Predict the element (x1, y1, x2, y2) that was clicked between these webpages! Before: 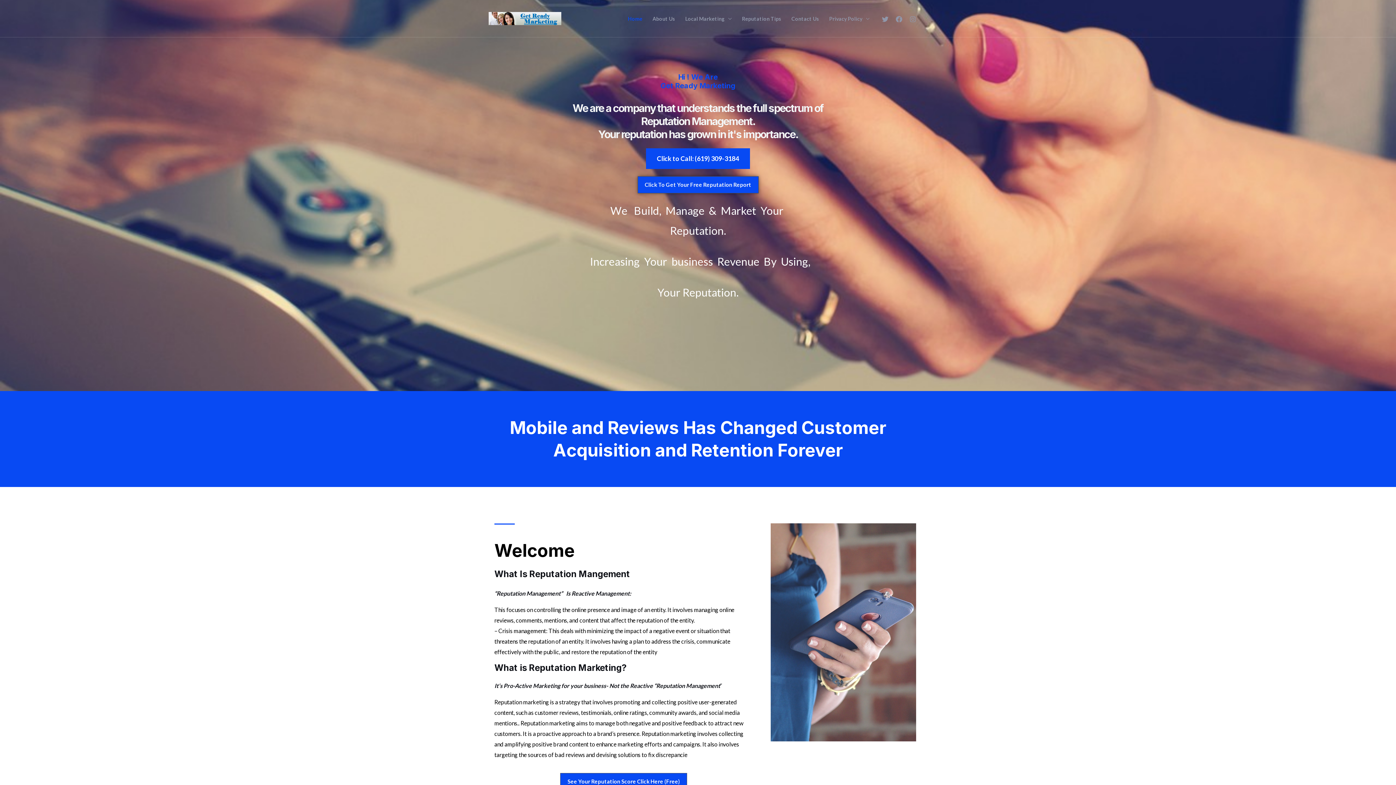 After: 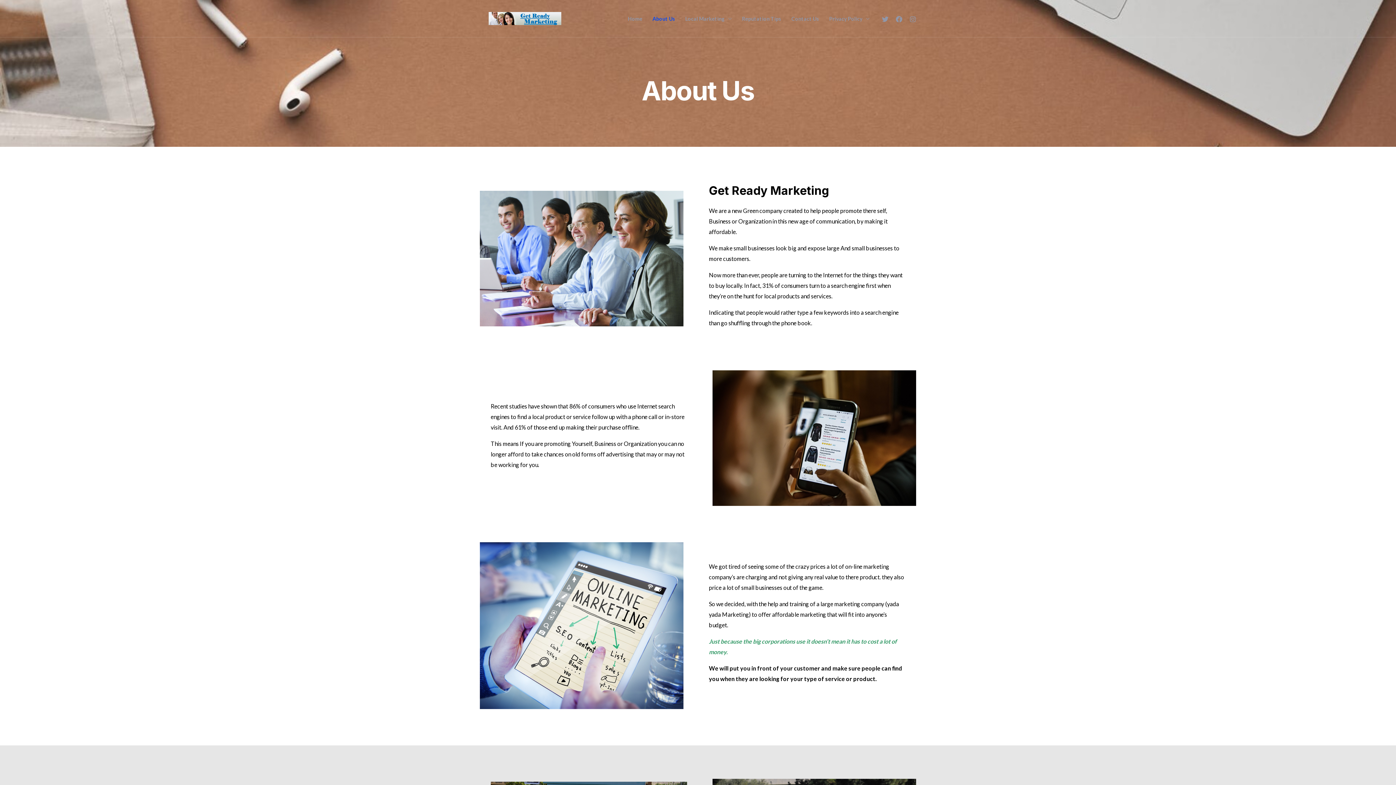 Action: bbox: (647, 16, 680, 21) label: About Us